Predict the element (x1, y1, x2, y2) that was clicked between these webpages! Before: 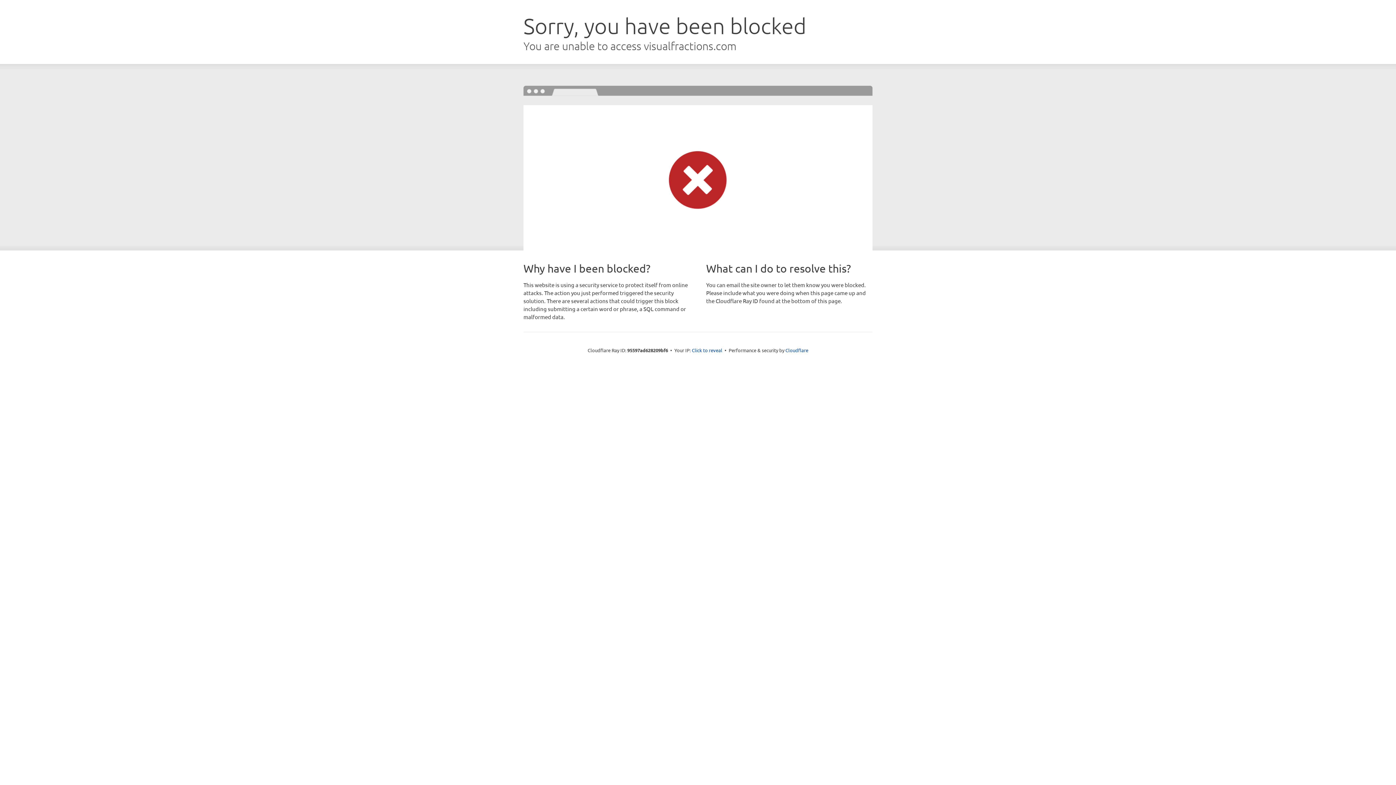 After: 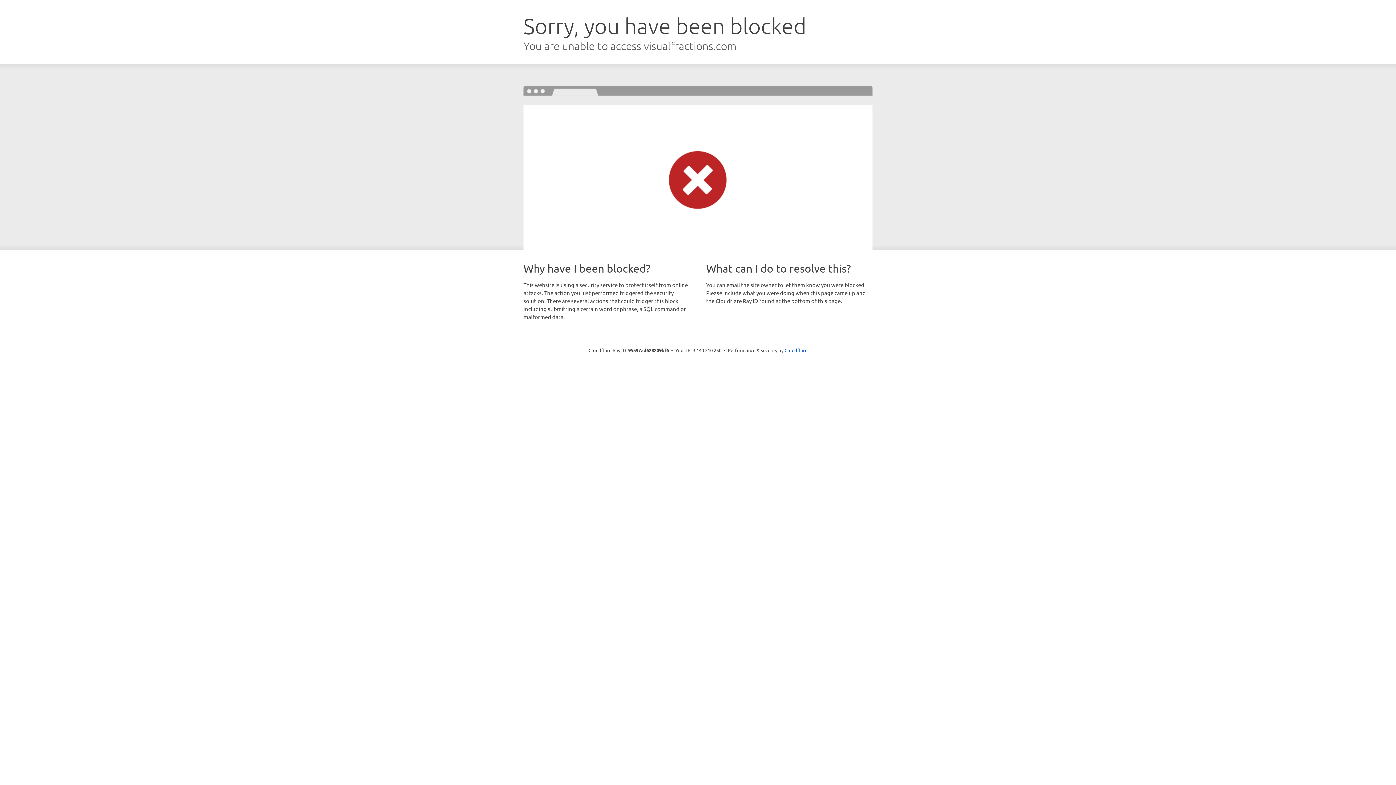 Action: bbox: (692, 346, 722, 353) label: Click to reveal